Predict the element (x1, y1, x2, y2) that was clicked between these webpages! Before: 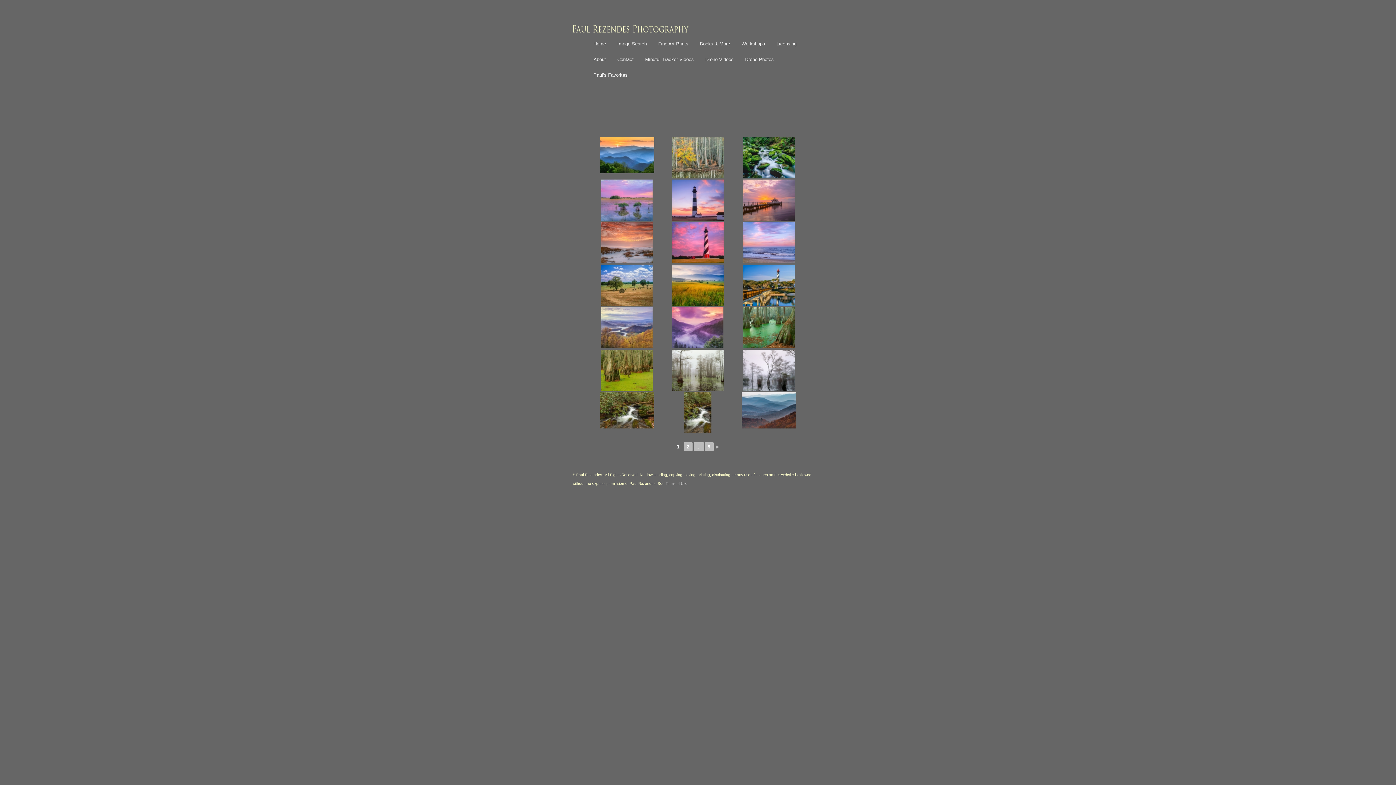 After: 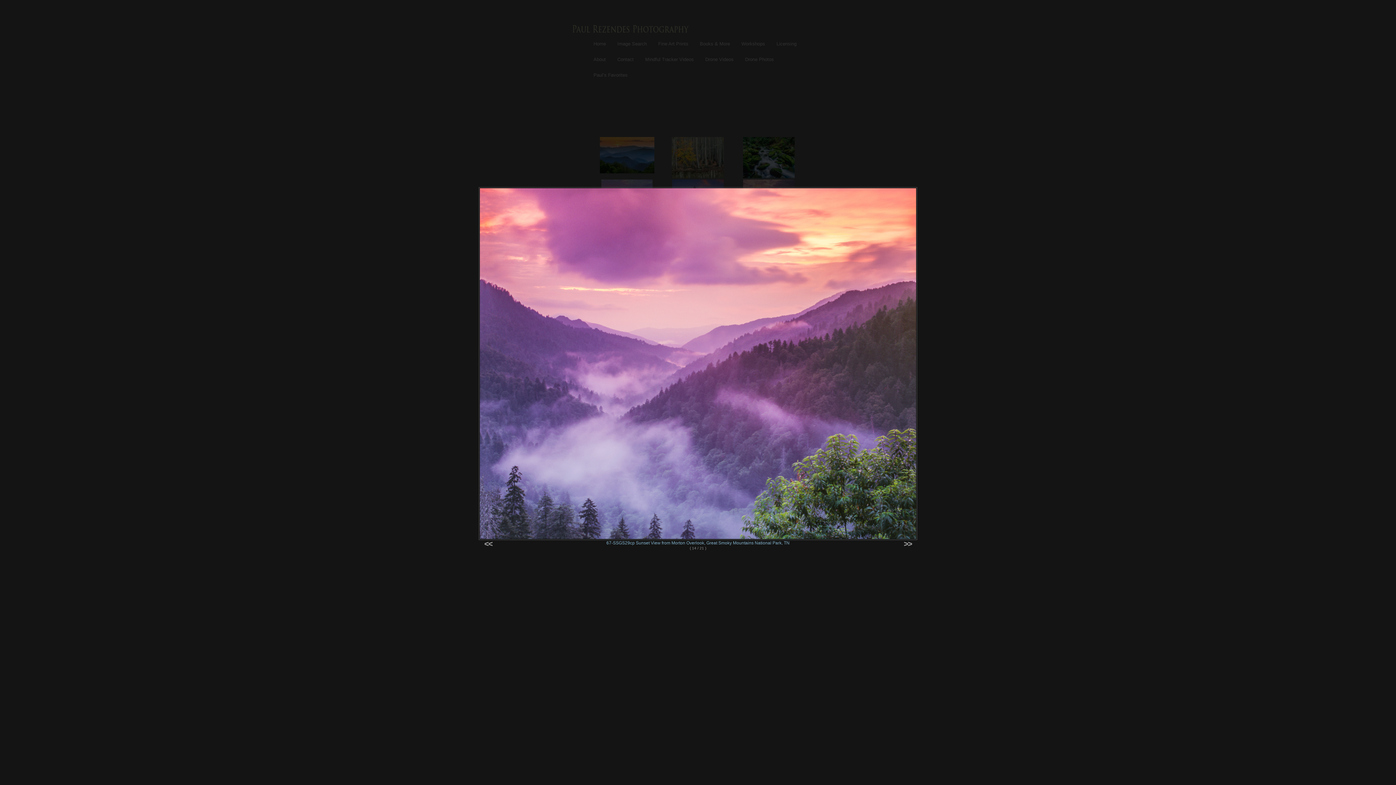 Action: bbox: (663, 307, 732, 348)